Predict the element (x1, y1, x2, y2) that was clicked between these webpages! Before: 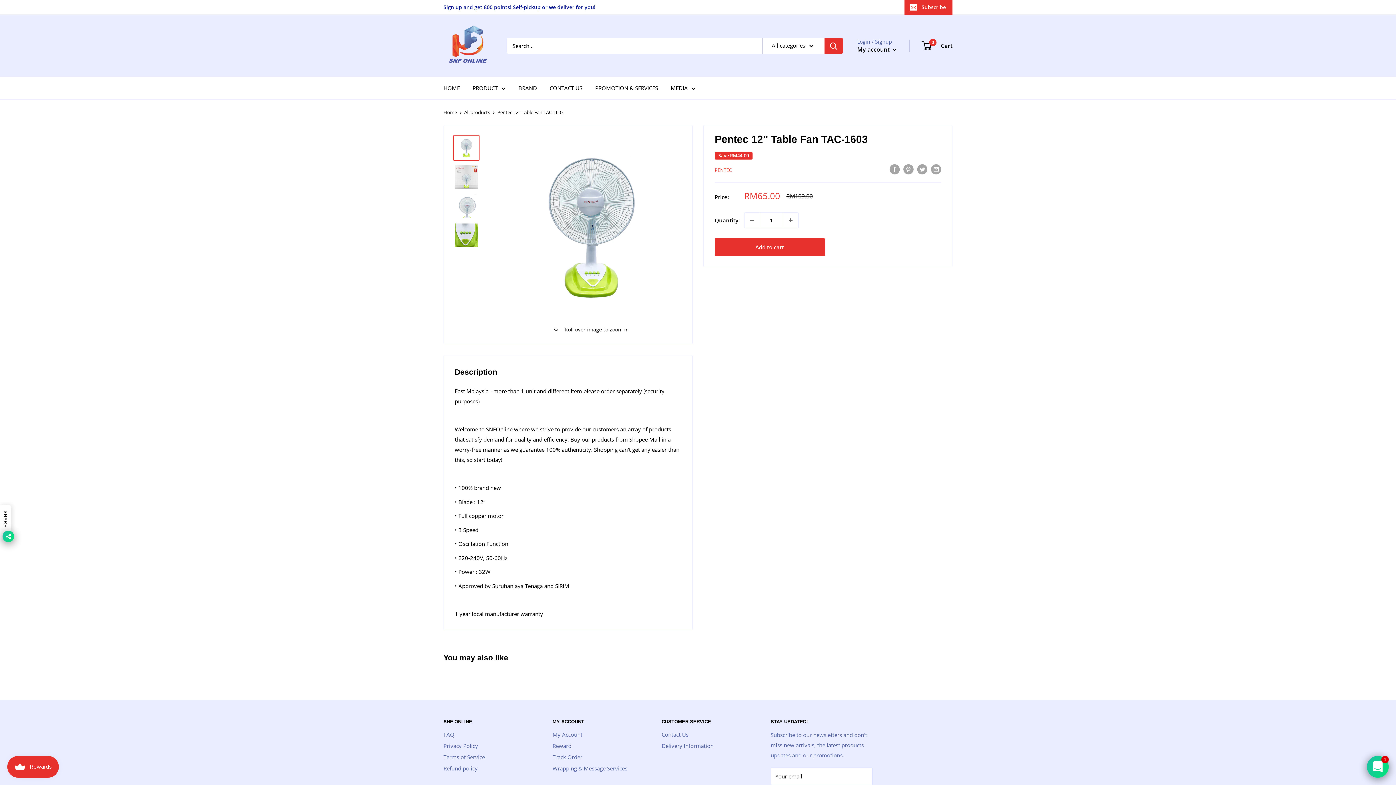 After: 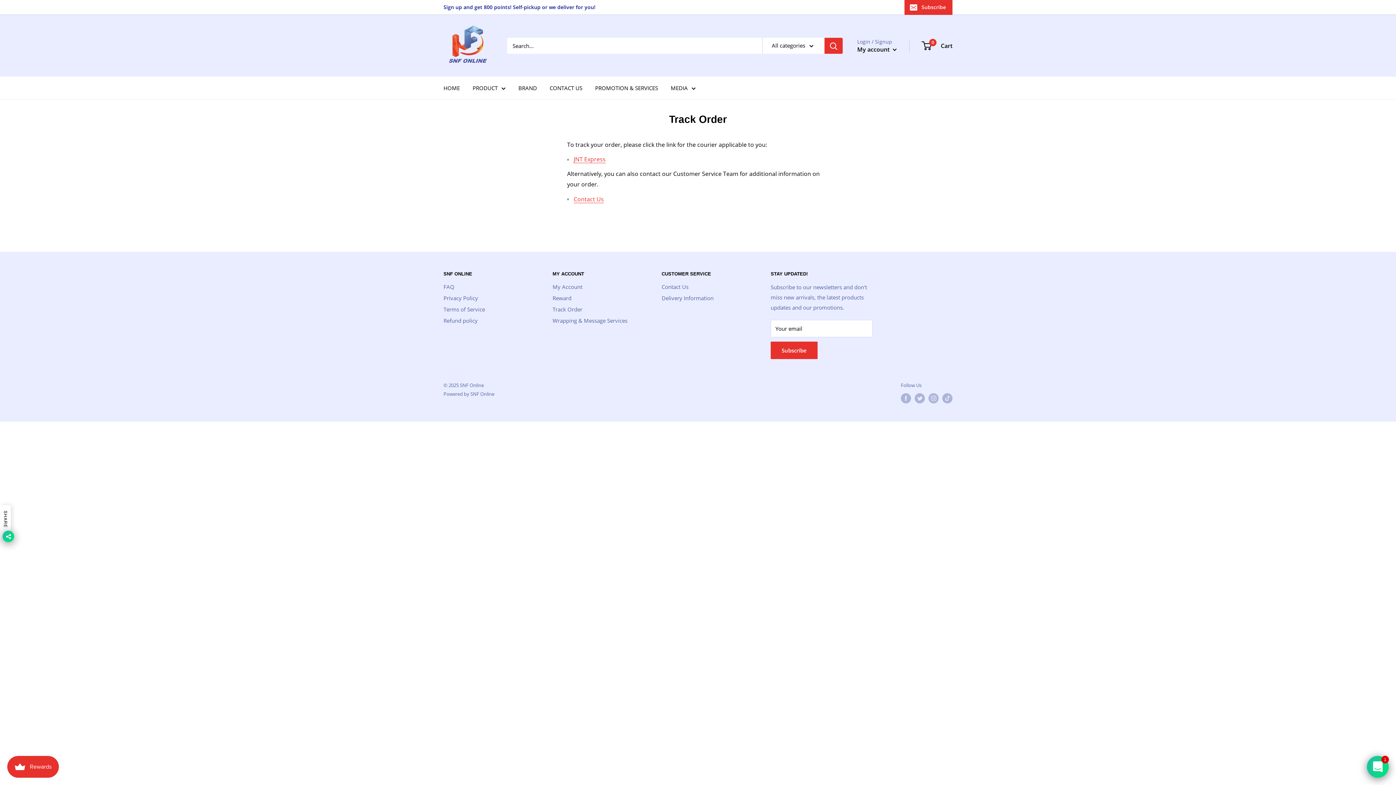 Action: label: Track Order bbox: (552, 752, 636, 763)